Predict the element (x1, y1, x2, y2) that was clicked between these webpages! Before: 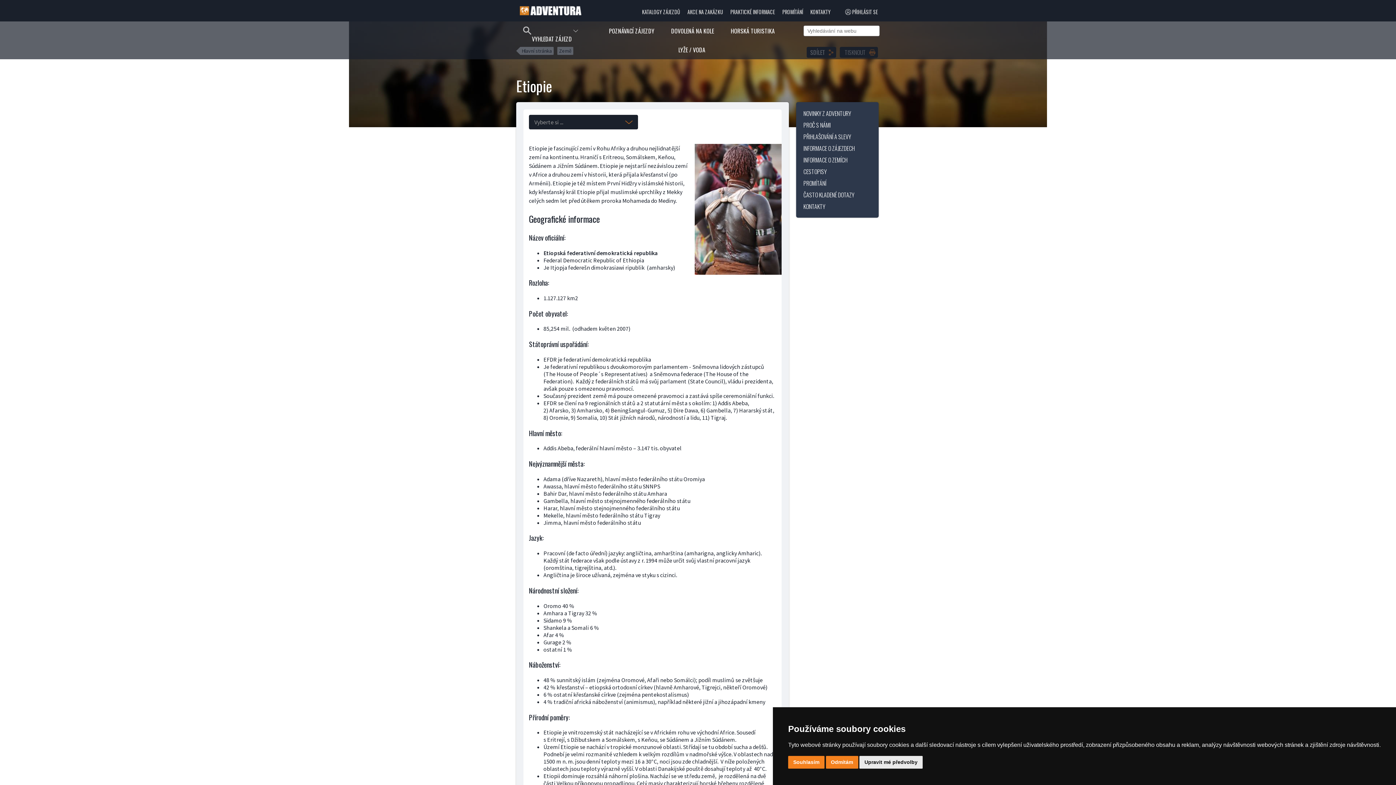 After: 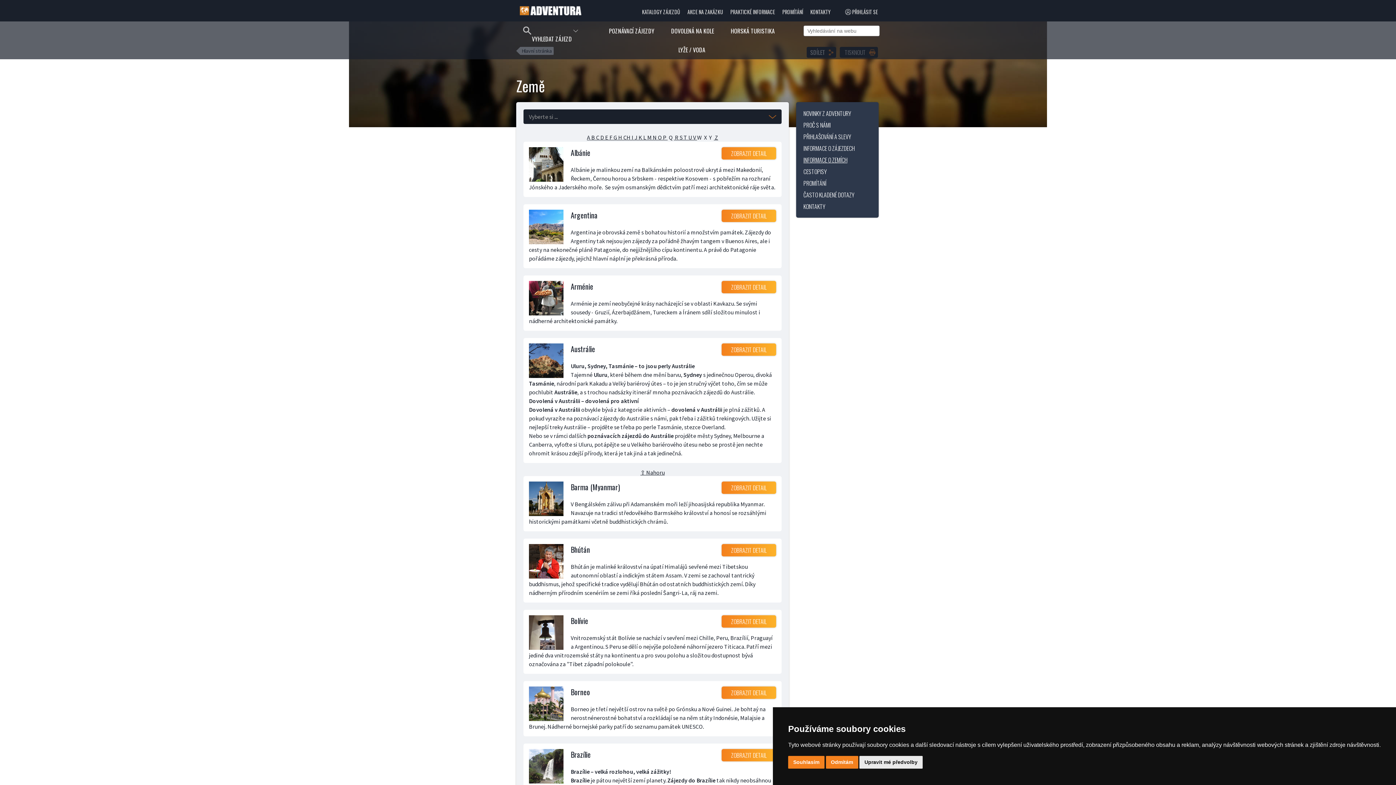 Action: bbox: (803, 155, 847, 164) label: INFORMACE O ZEMÍCH